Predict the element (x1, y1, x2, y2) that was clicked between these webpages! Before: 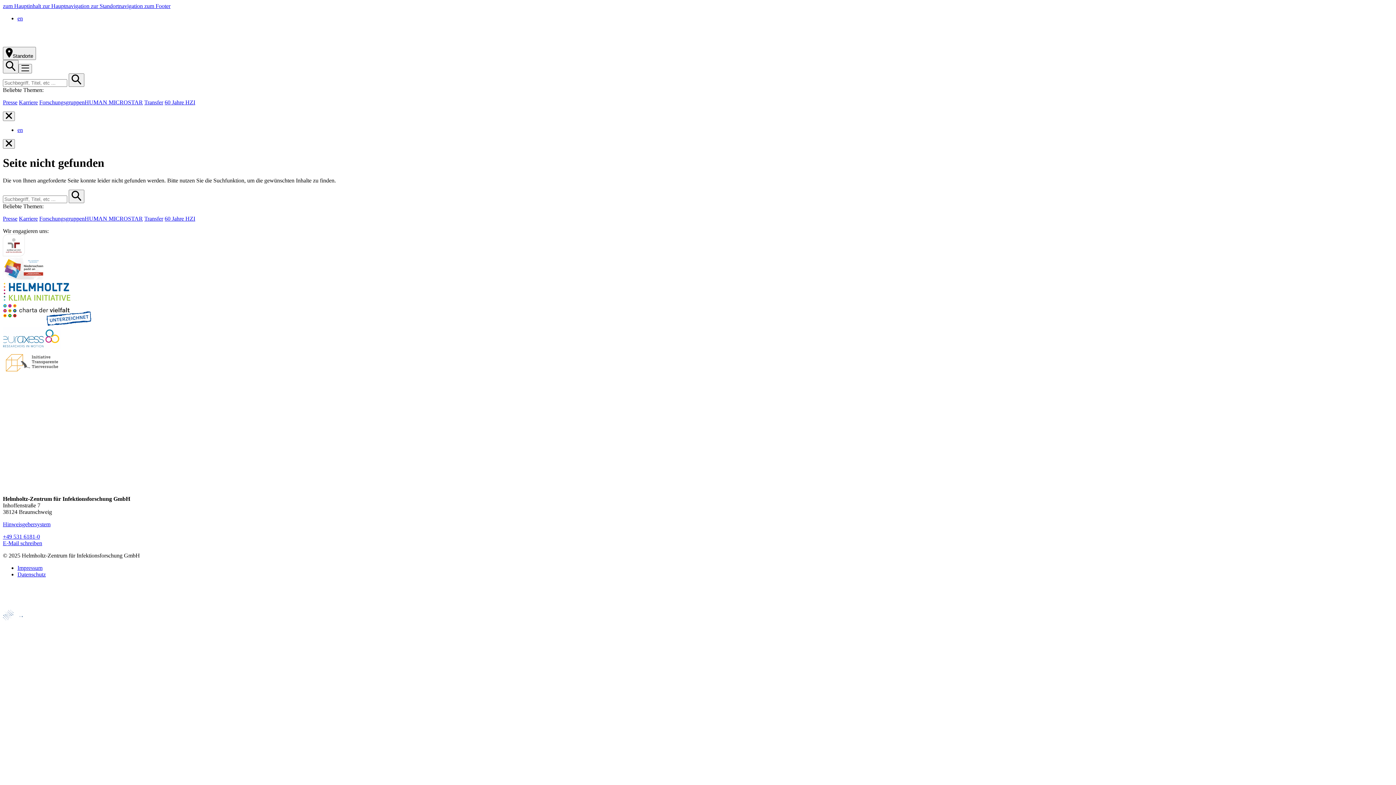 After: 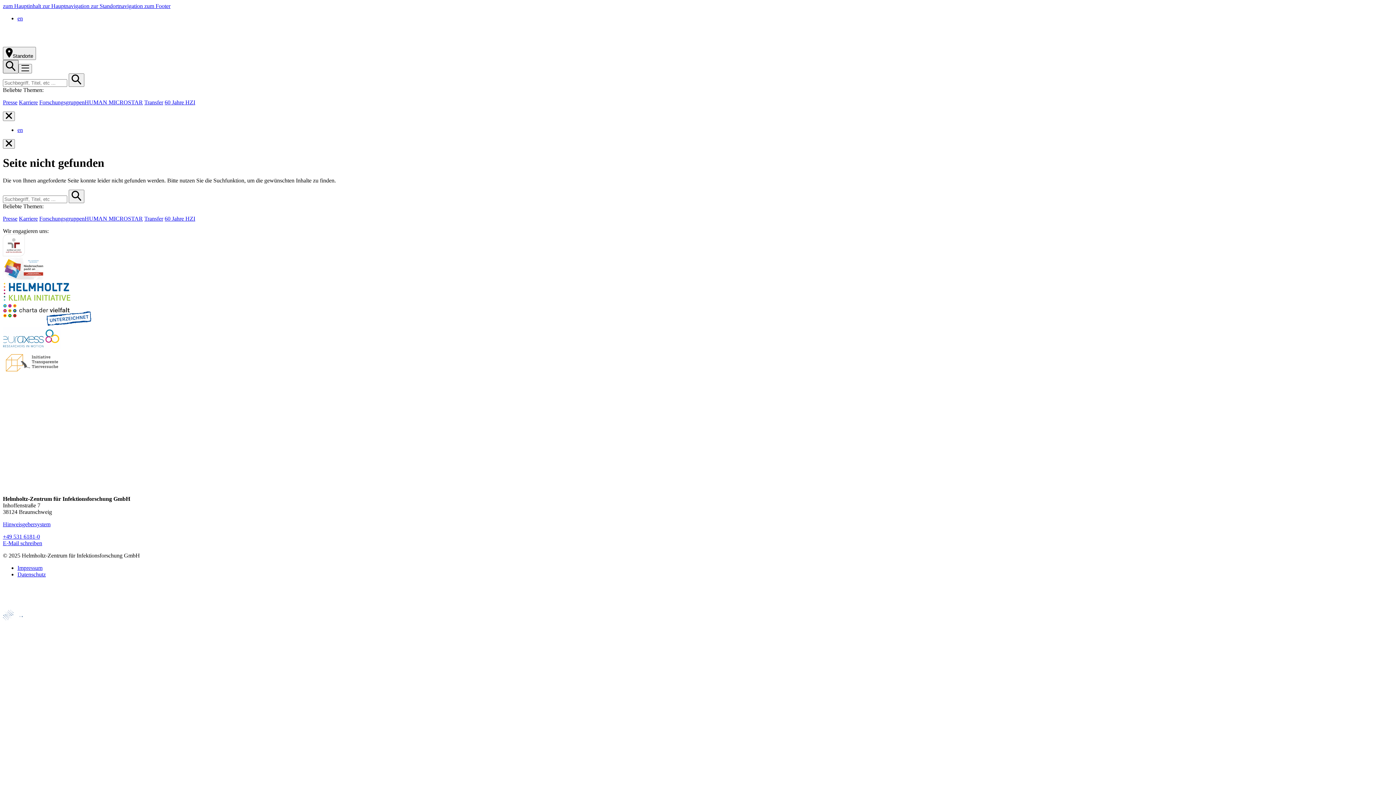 Action: bbox: (2, 60, 18, 73) label: Öffne die Suche